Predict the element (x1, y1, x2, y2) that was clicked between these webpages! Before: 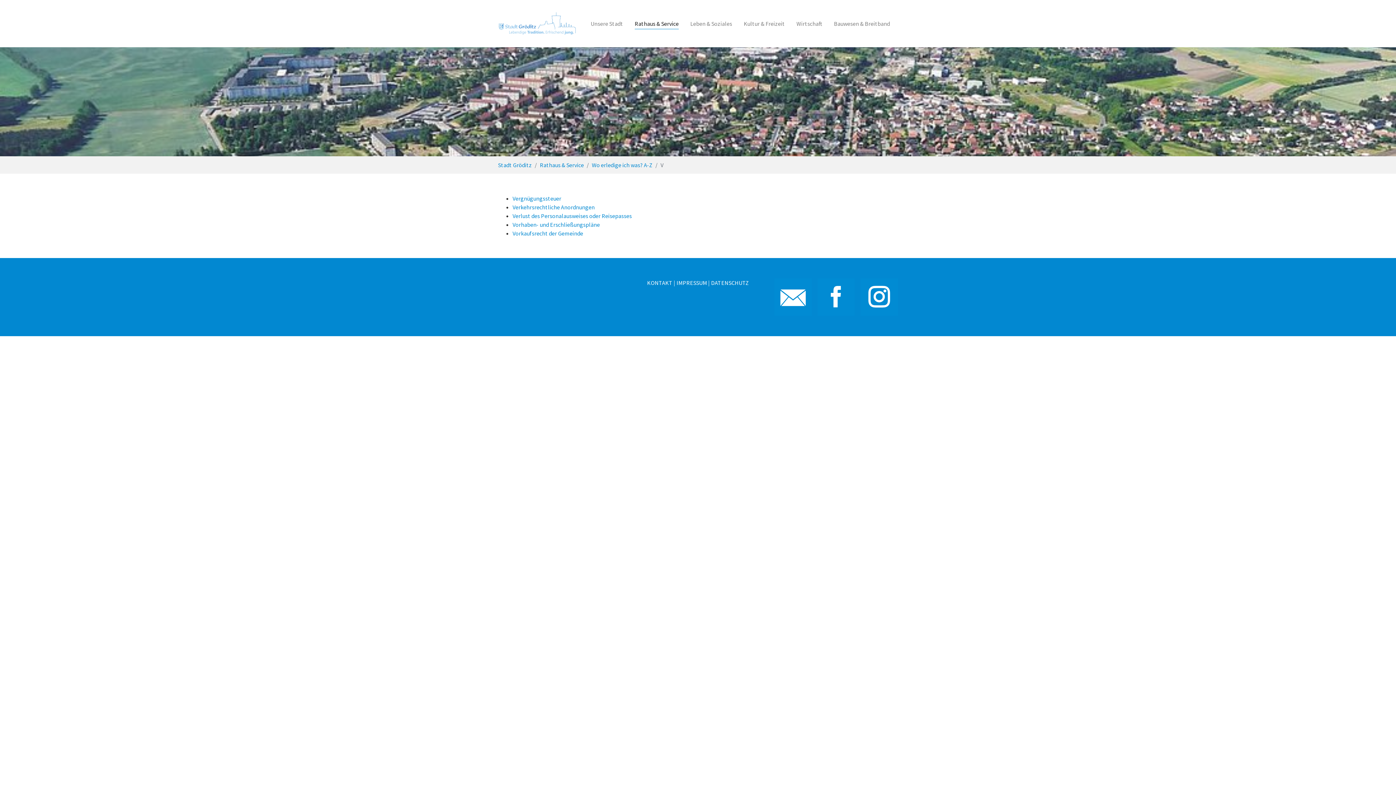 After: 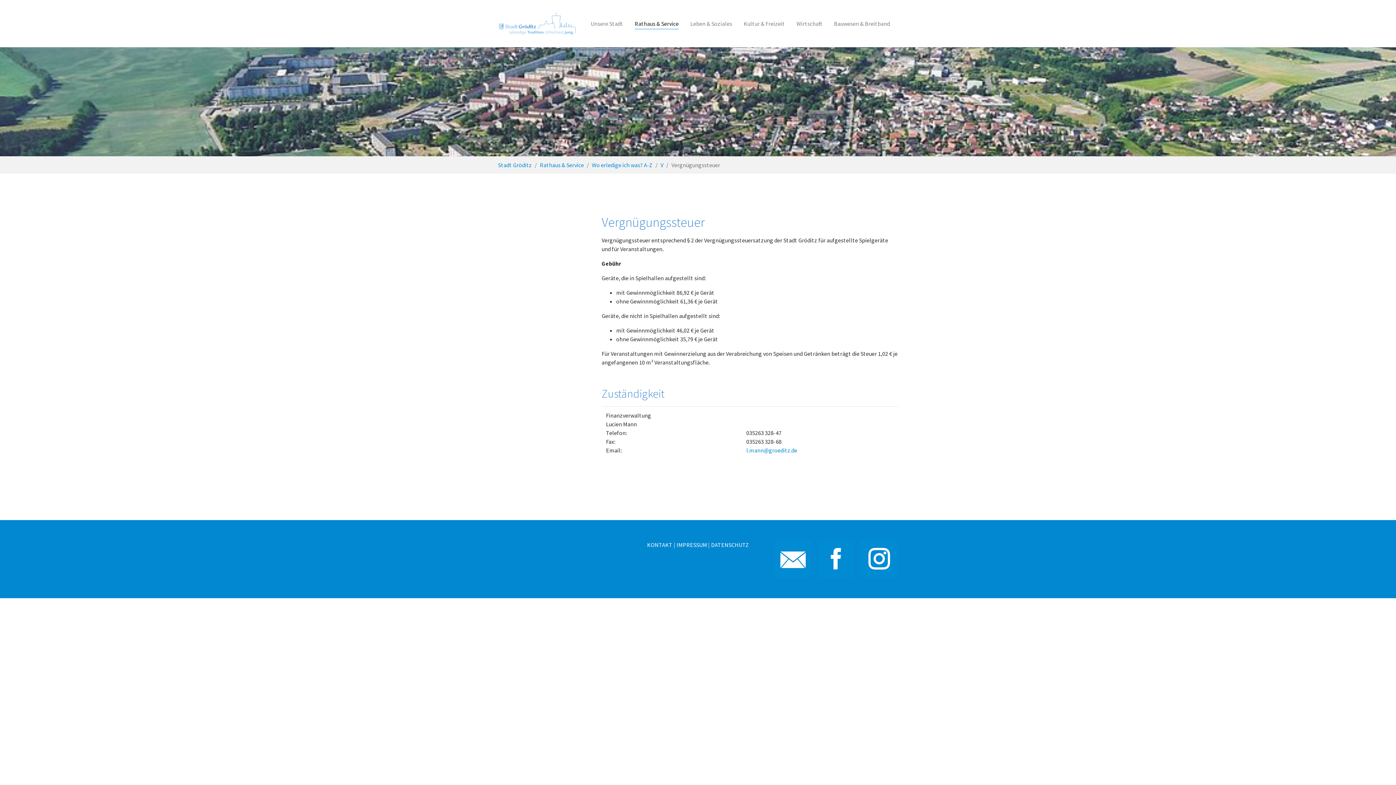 Action: label: Vergnügungssteuer bbox: (512, 194, 561, 202)